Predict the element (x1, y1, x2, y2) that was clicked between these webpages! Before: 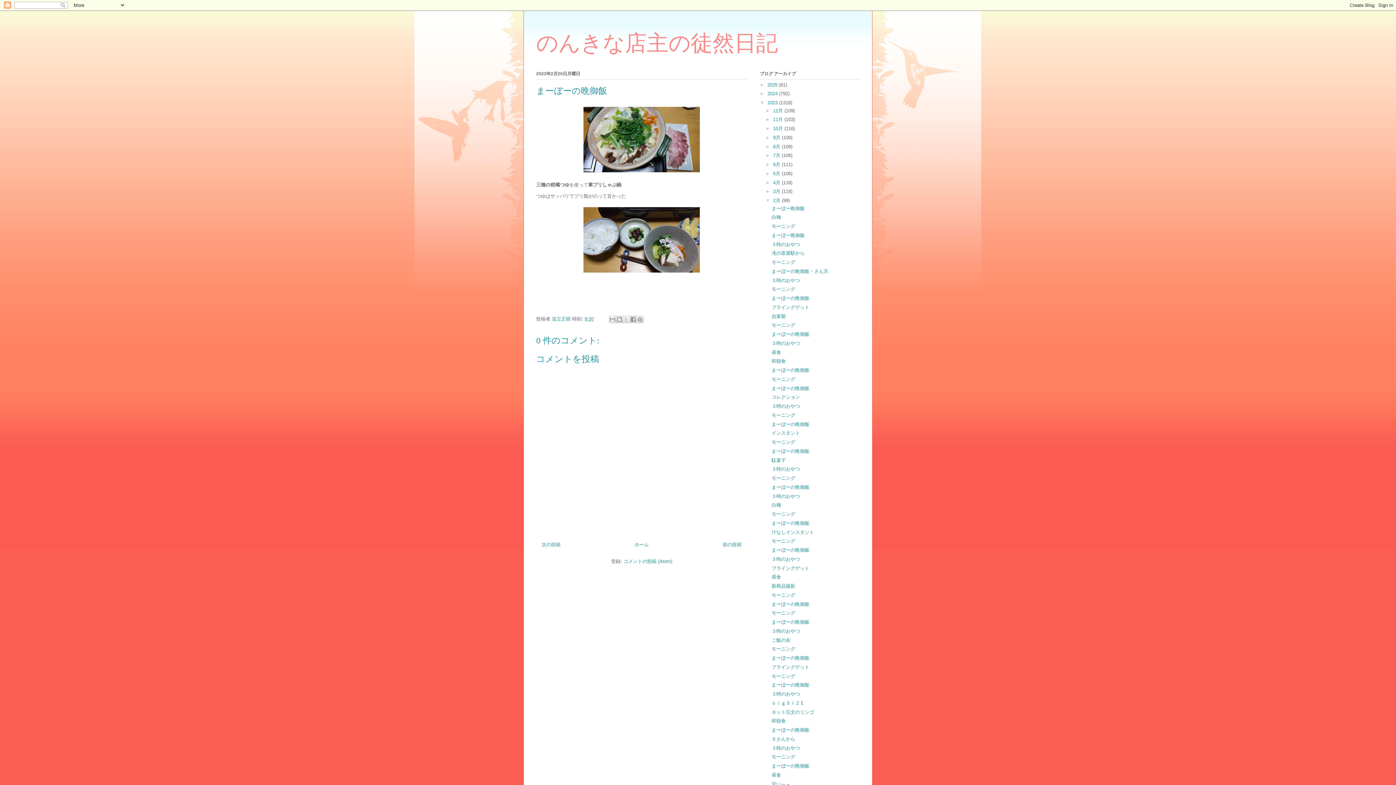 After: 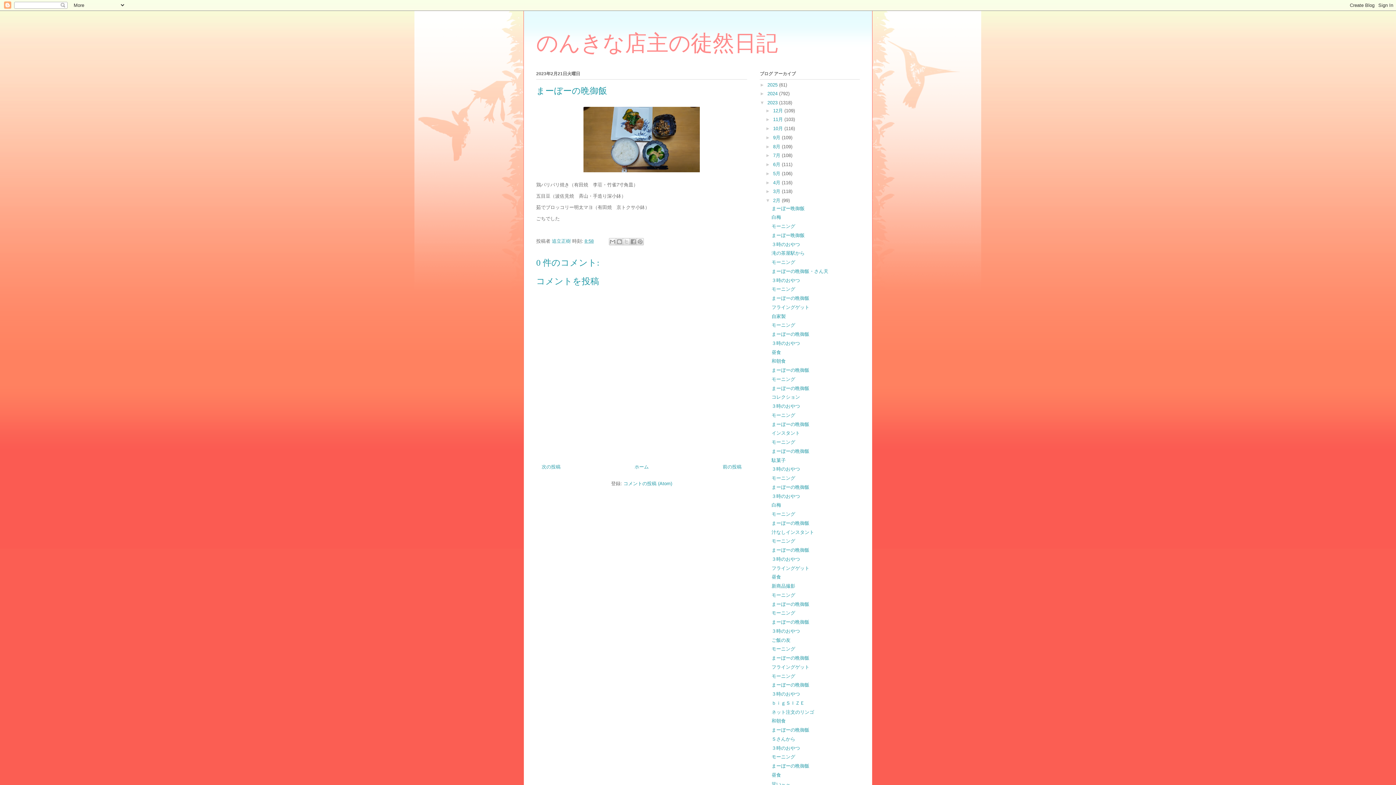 Action: label: まーぼーの晩御飯 bbox: (771, 421, 809, 427)